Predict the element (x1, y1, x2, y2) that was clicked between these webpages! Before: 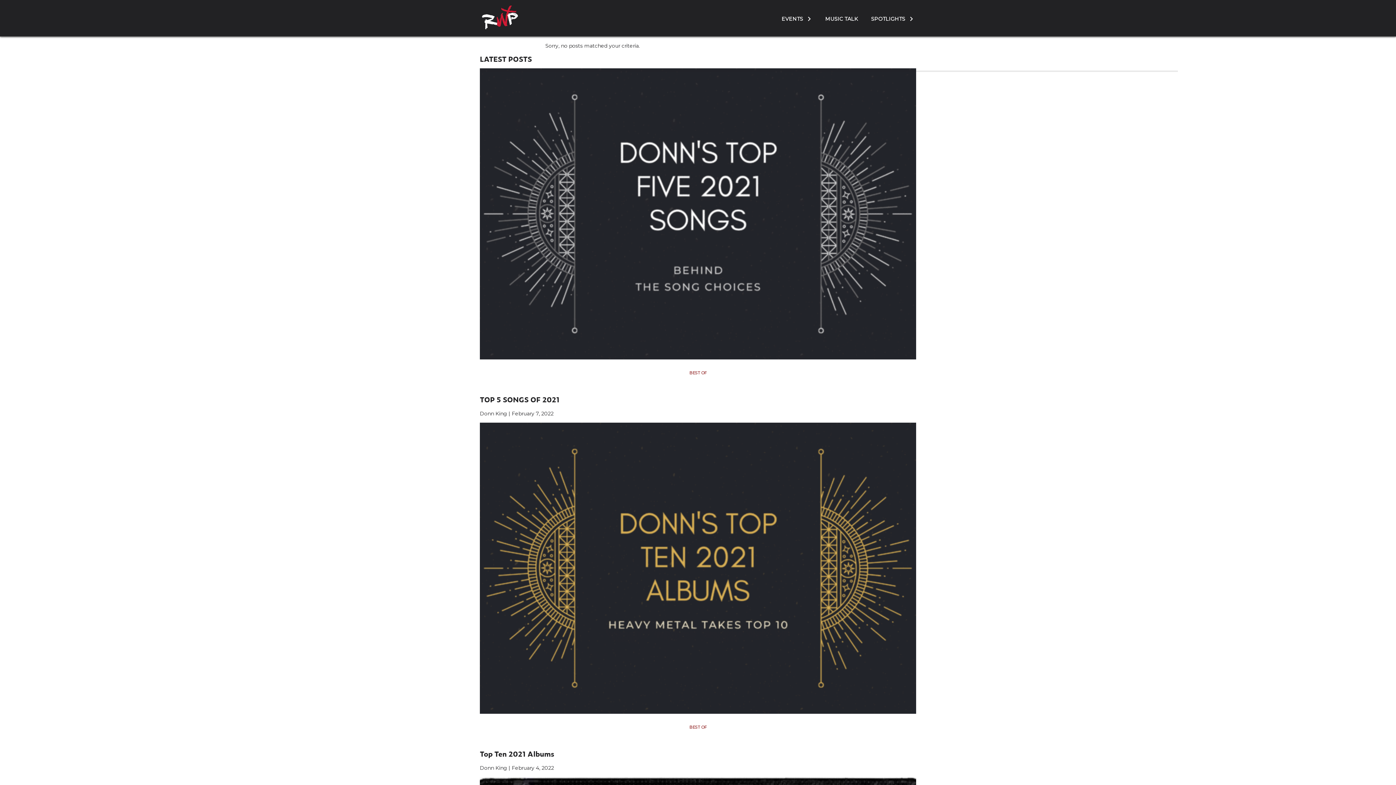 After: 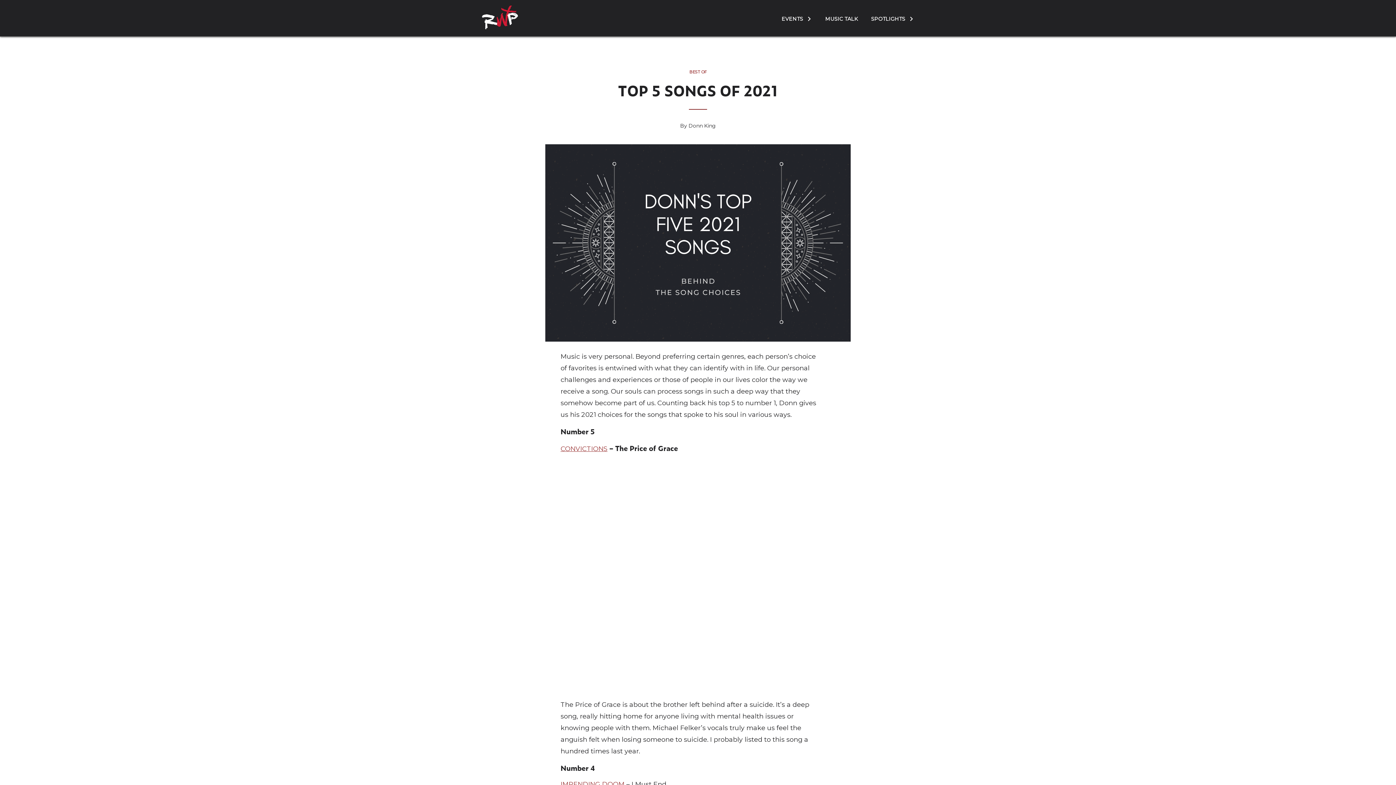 Action: bbox: (480, 395, 916, 403) label: TOP 5 SONGS OF 2021